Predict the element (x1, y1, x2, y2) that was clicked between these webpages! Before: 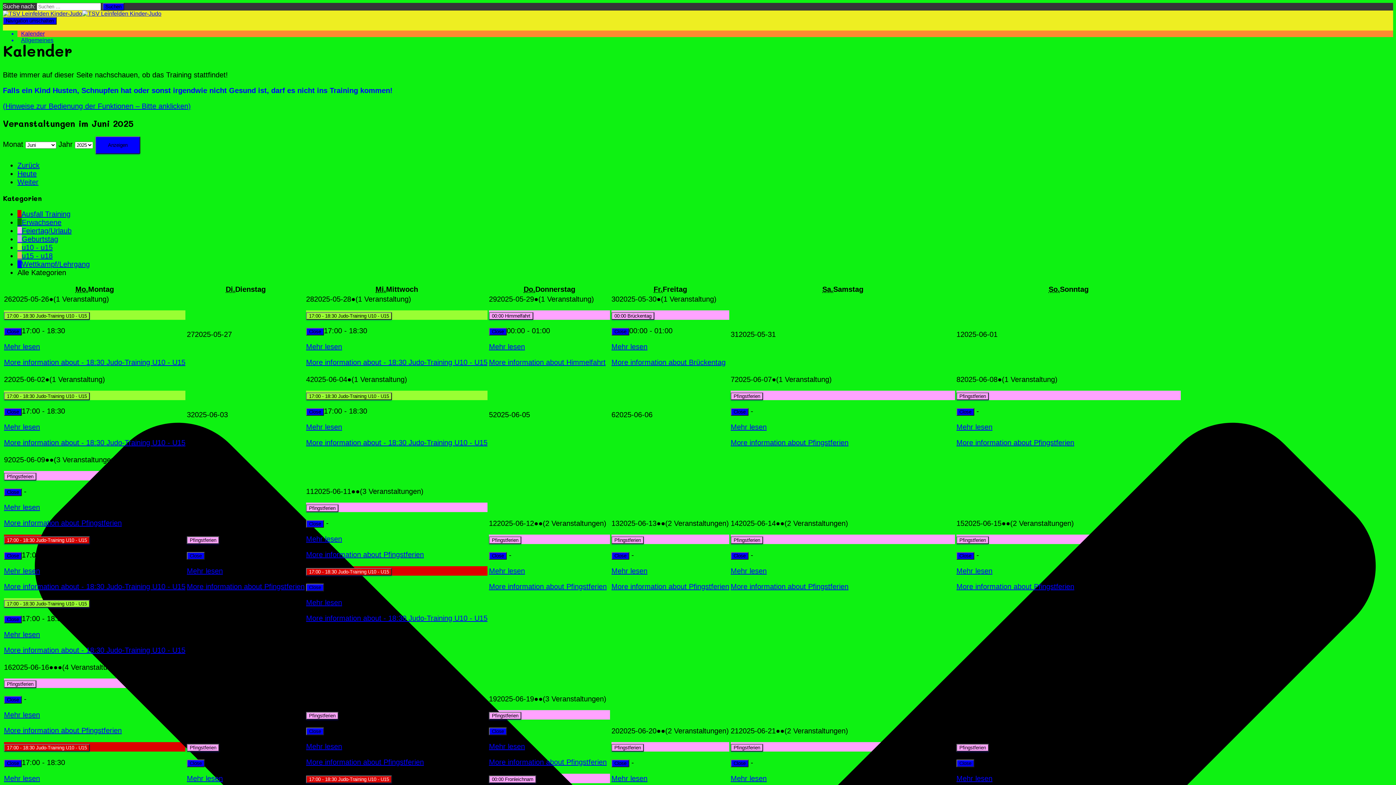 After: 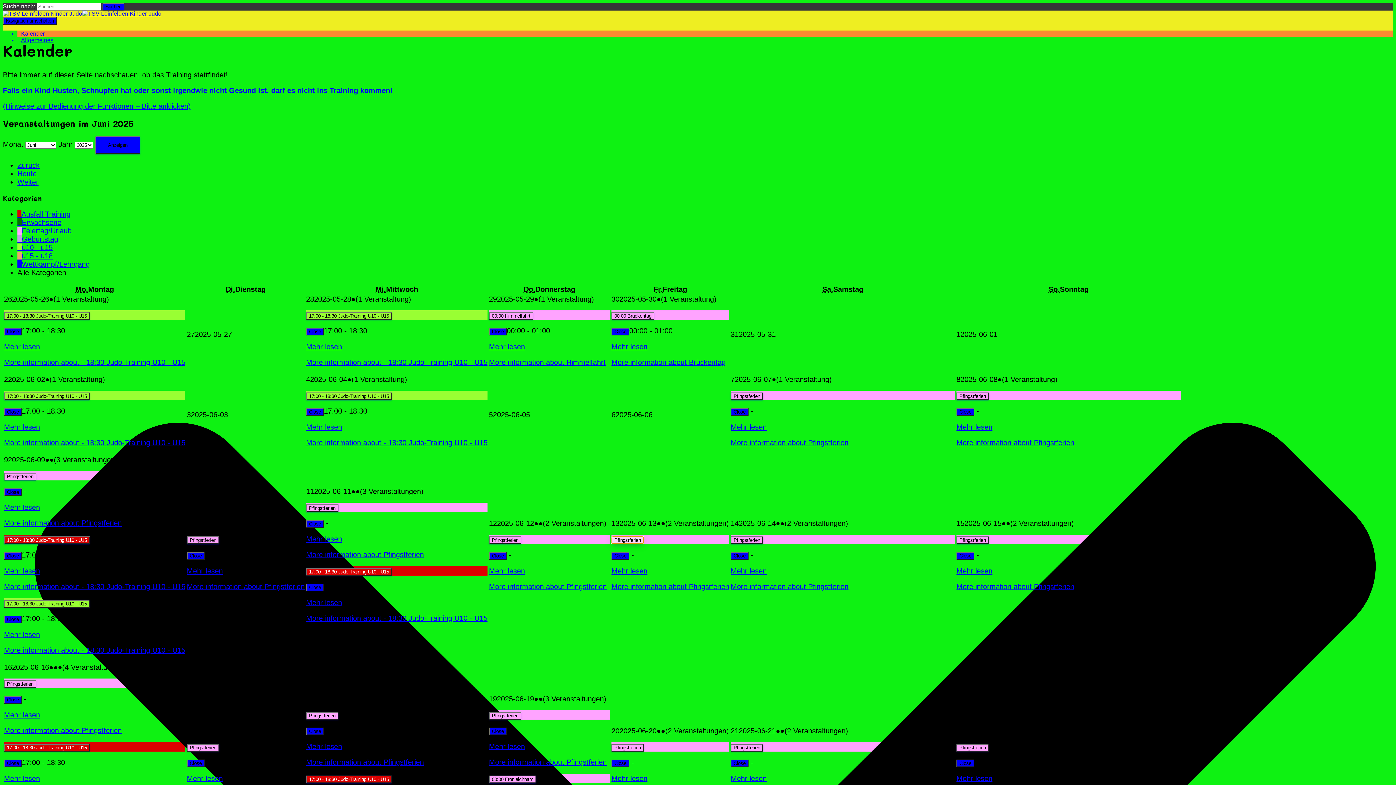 Action: label: Pfingstferien bbox: (611, 536, 644, 544)